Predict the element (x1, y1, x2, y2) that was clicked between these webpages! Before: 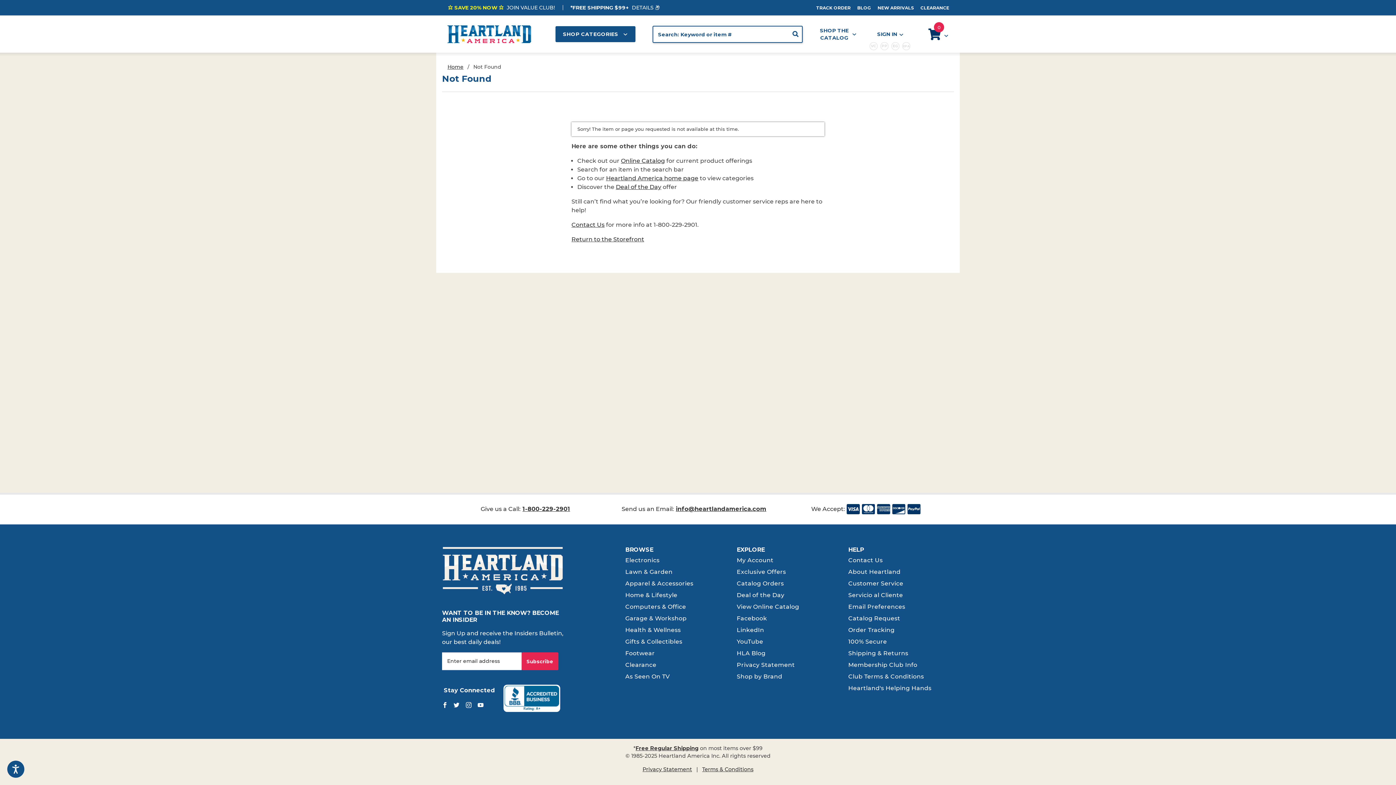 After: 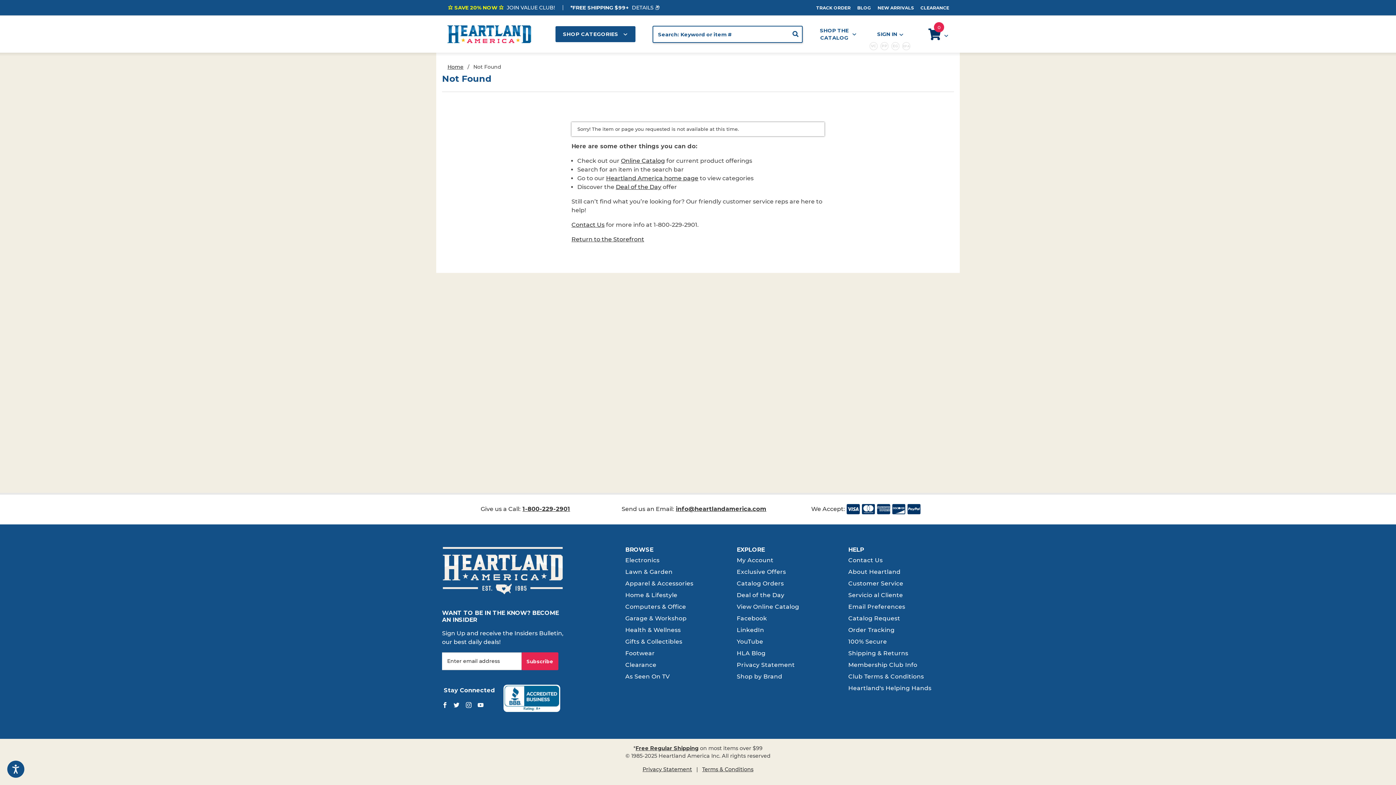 Action: label: Subscribe bbox: (521, 652, 558, 670)